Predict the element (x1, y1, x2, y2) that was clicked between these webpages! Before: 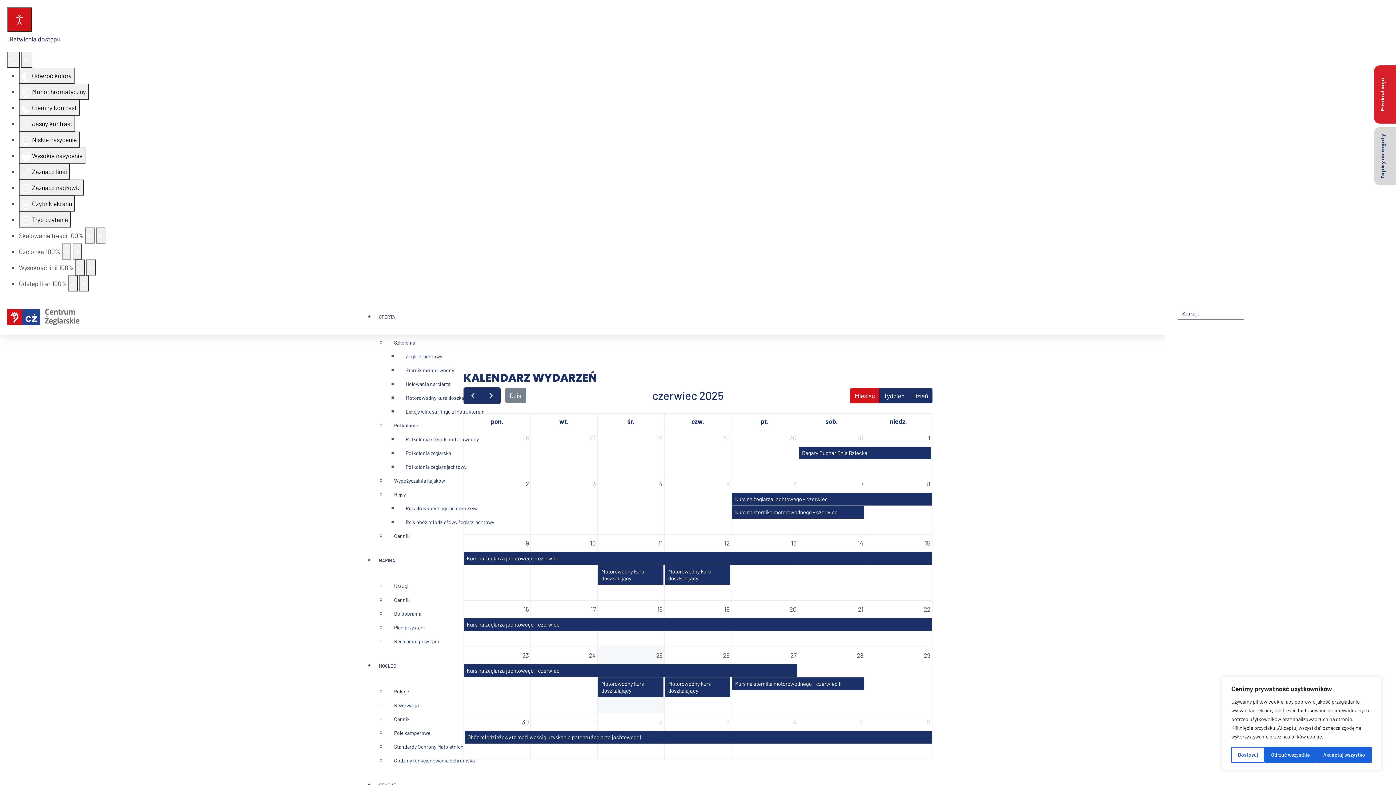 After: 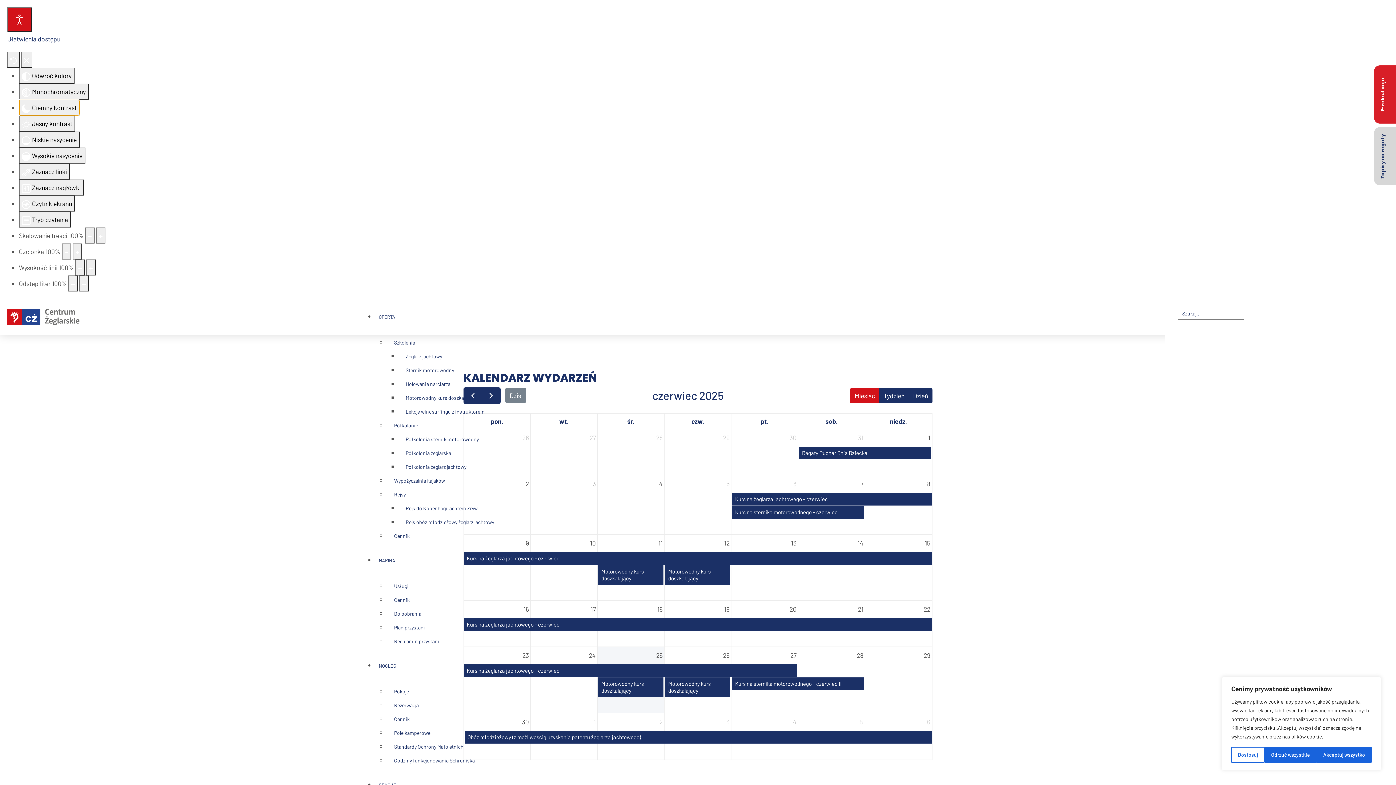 Action: label:  Ciemny kontrast bbox: (18, 99, 79, 115)